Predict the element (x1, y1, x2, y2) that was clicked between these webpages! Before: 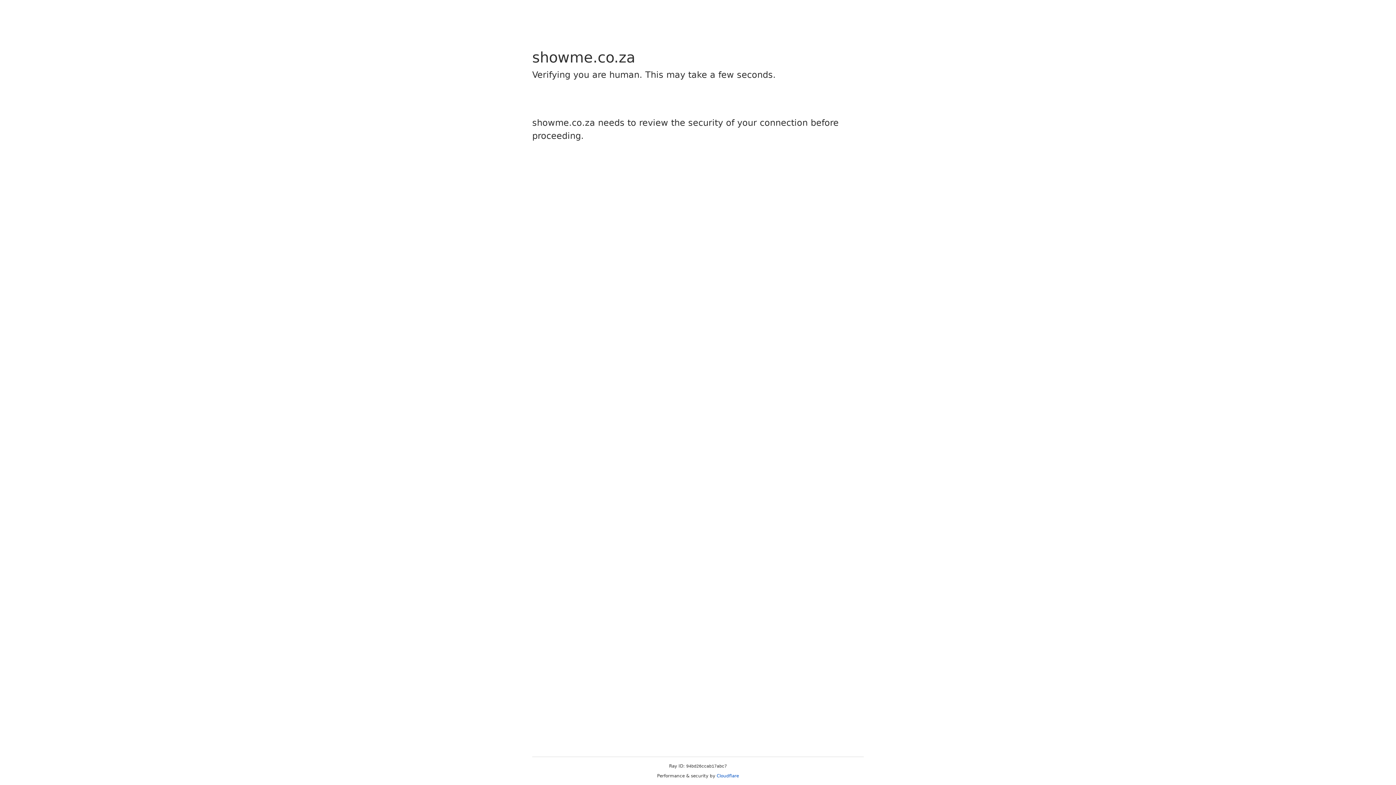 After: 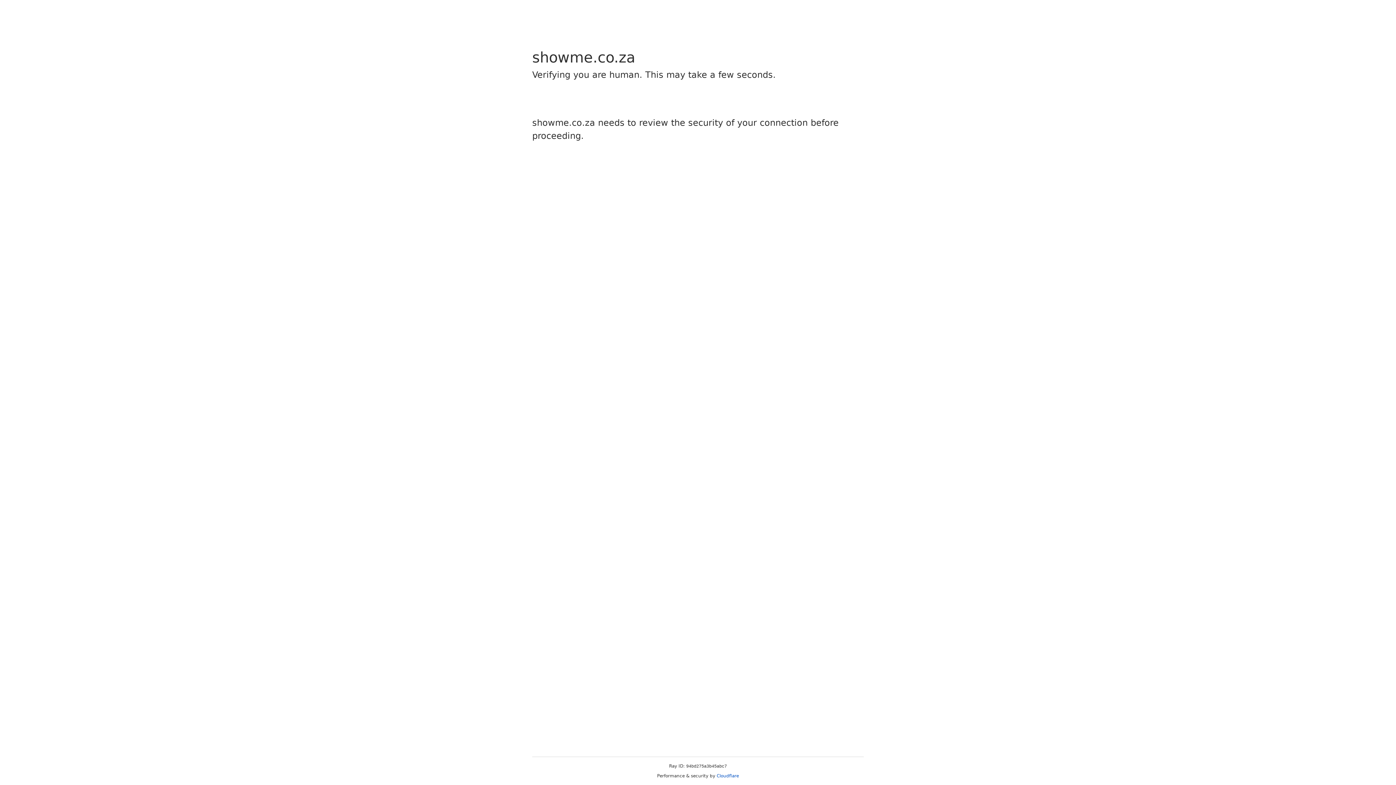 Action: label: Cloudflare bbox: (716, 773, 739, 778)